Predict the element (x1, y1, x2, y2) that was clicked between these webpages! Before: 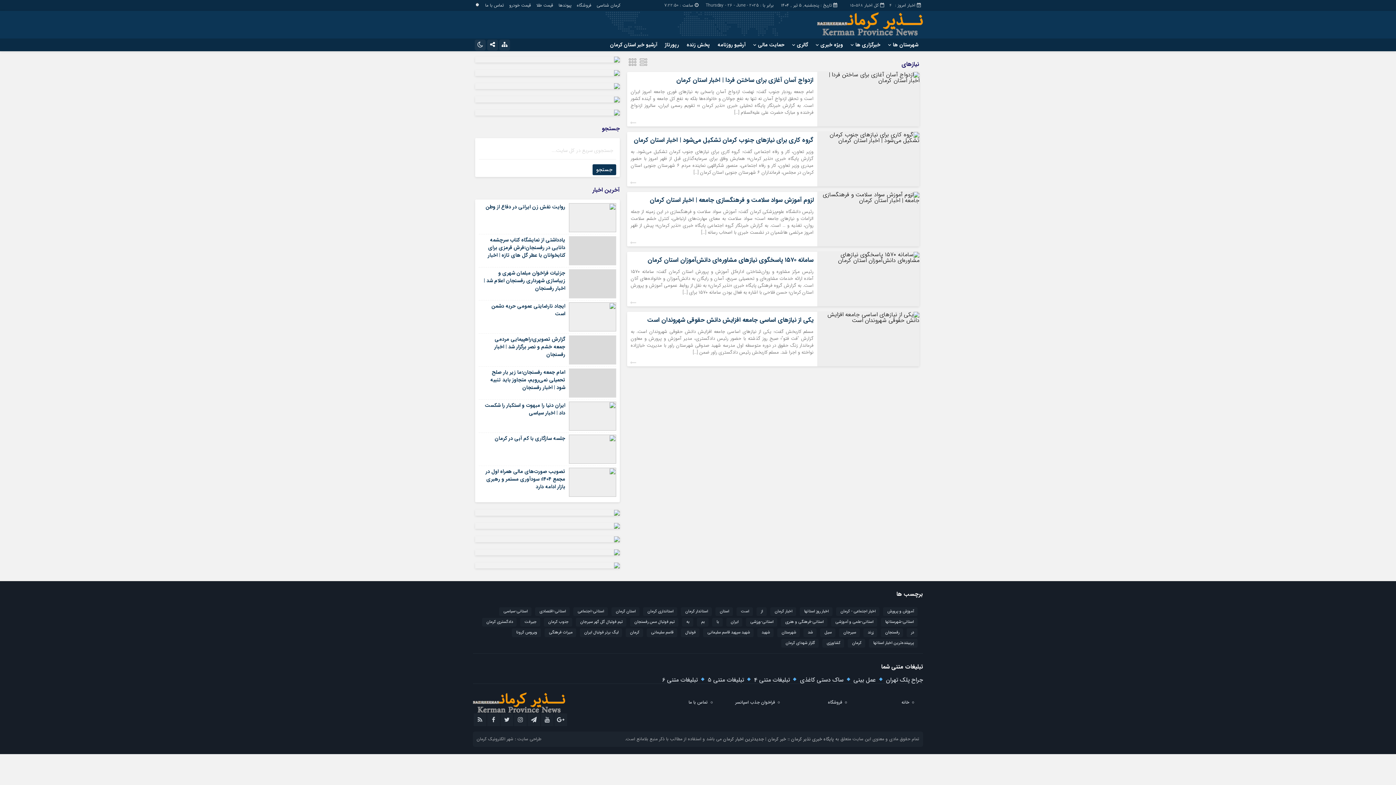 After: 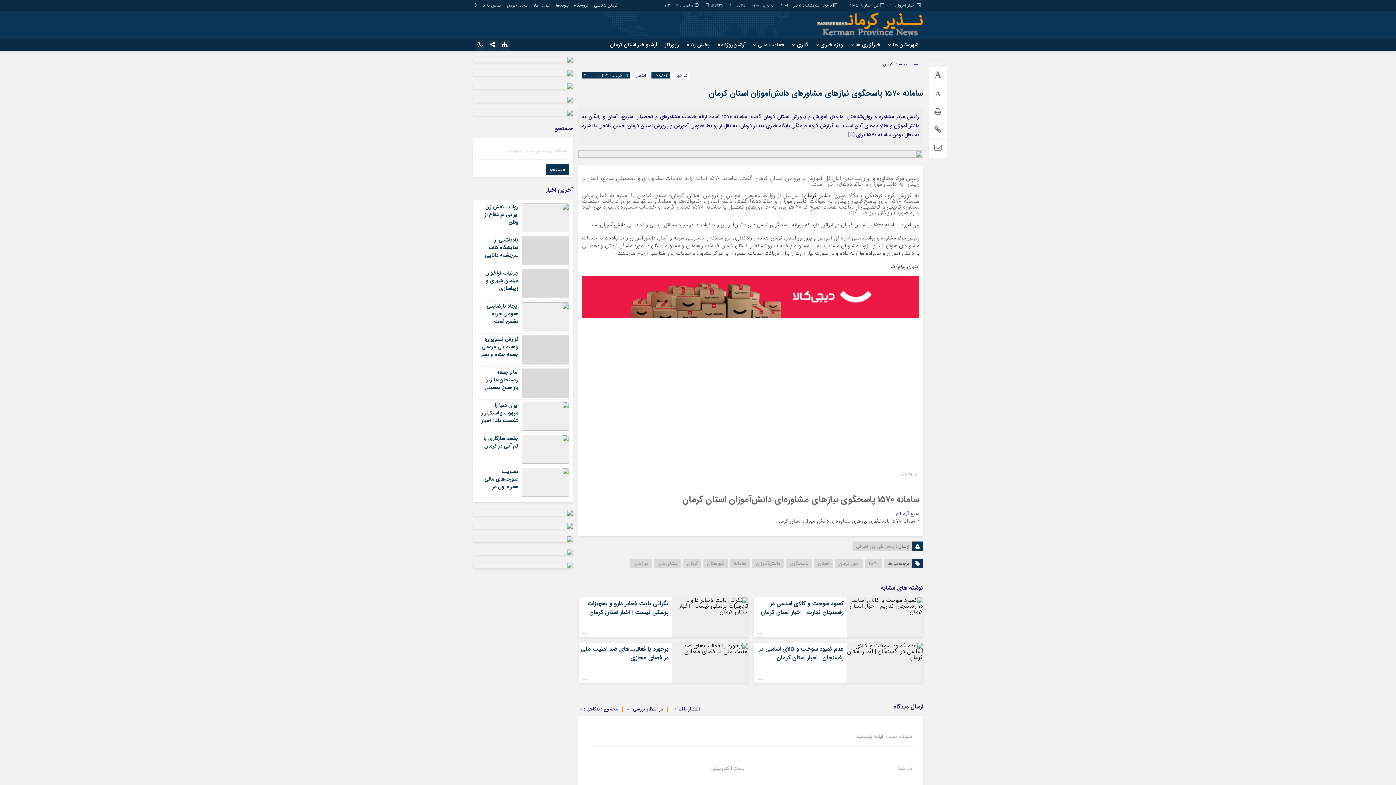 Action: bbox: (627, 299, 636, 306)